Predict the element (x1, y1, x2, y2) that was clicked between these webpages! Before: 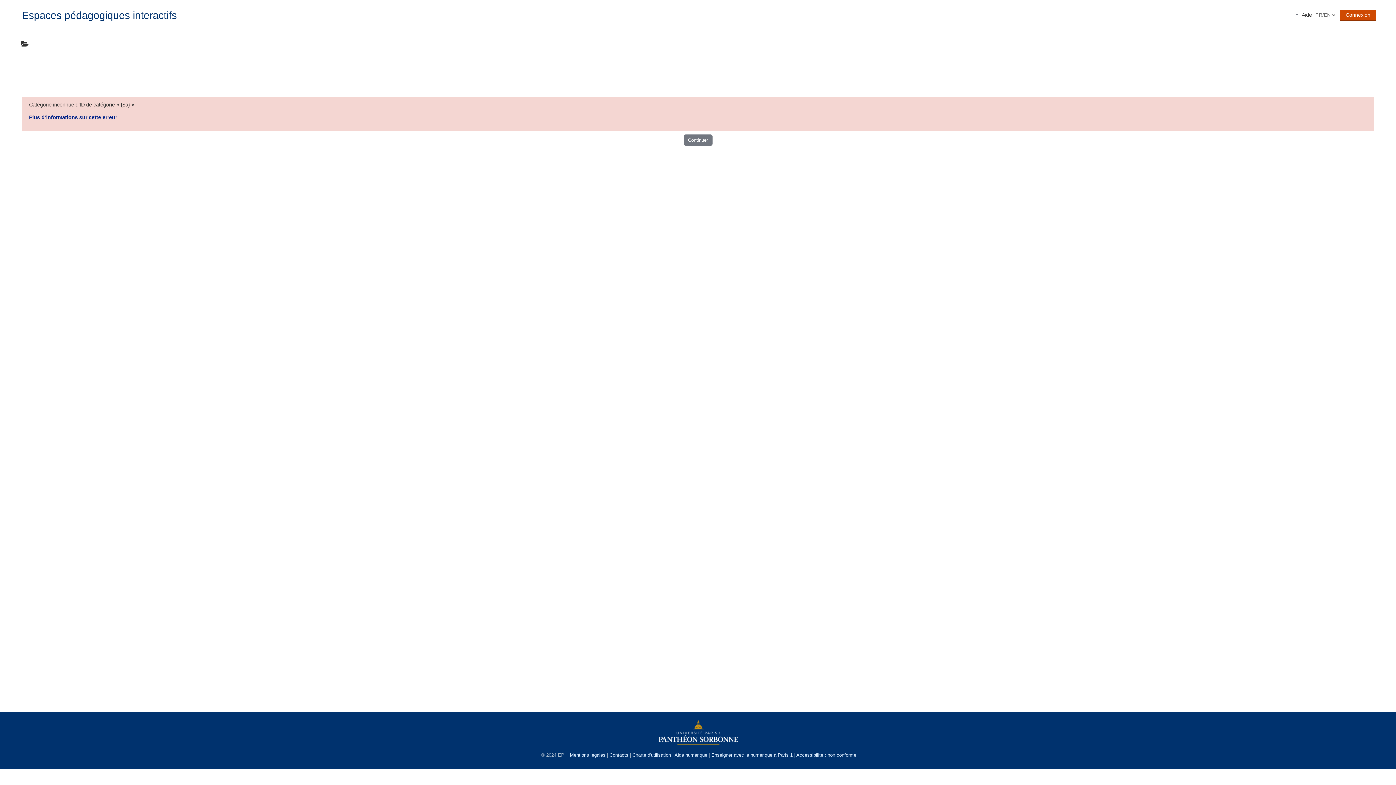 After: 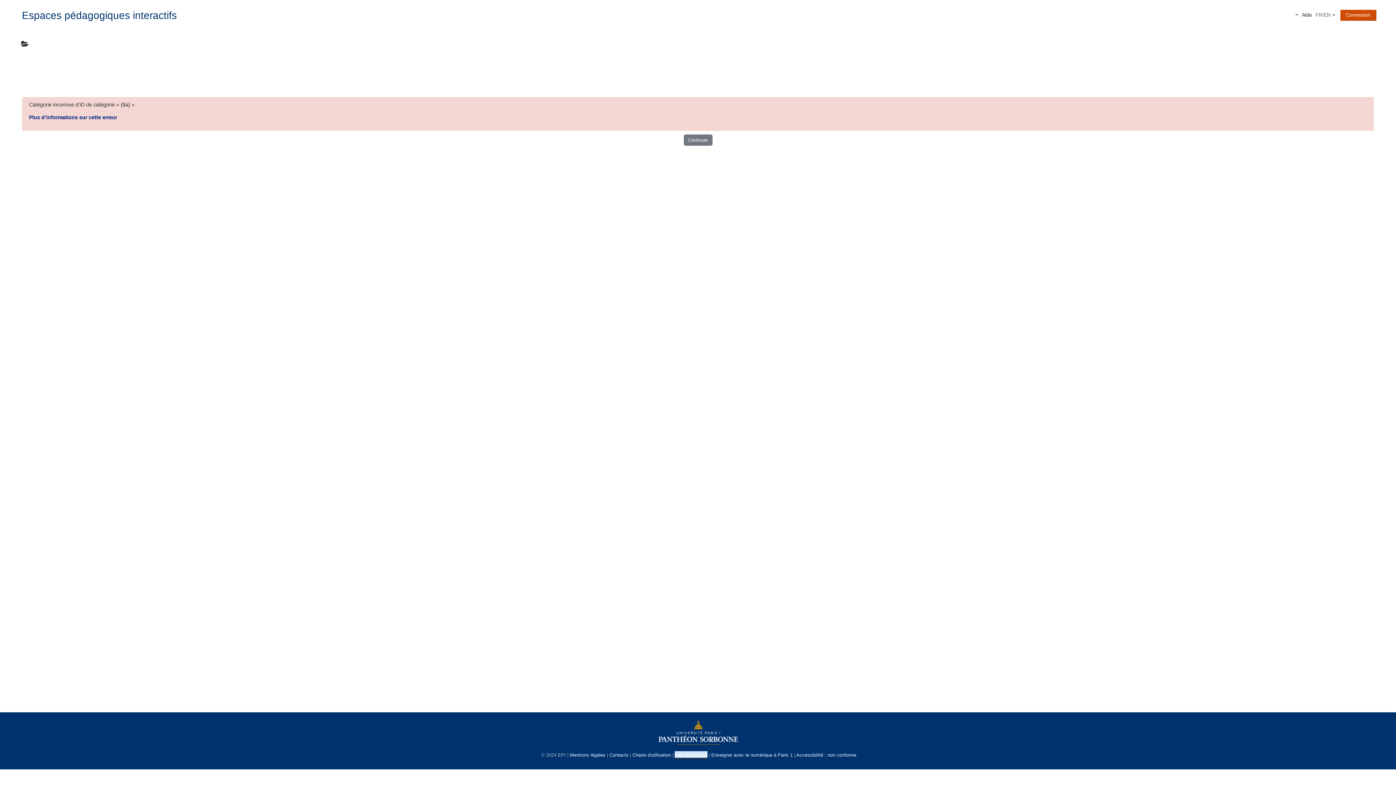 Action: bbox: (674, 752, 707, 758) label: Aide numérique